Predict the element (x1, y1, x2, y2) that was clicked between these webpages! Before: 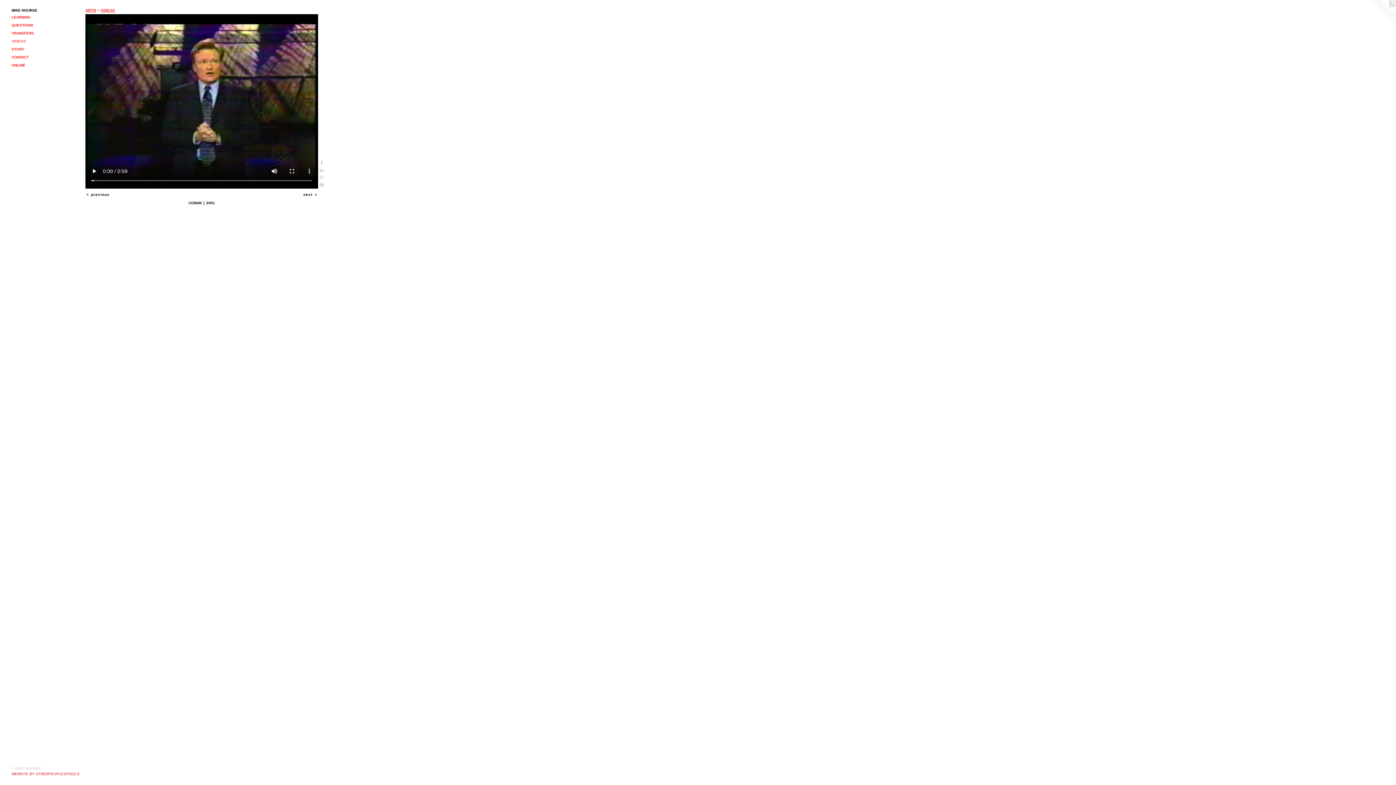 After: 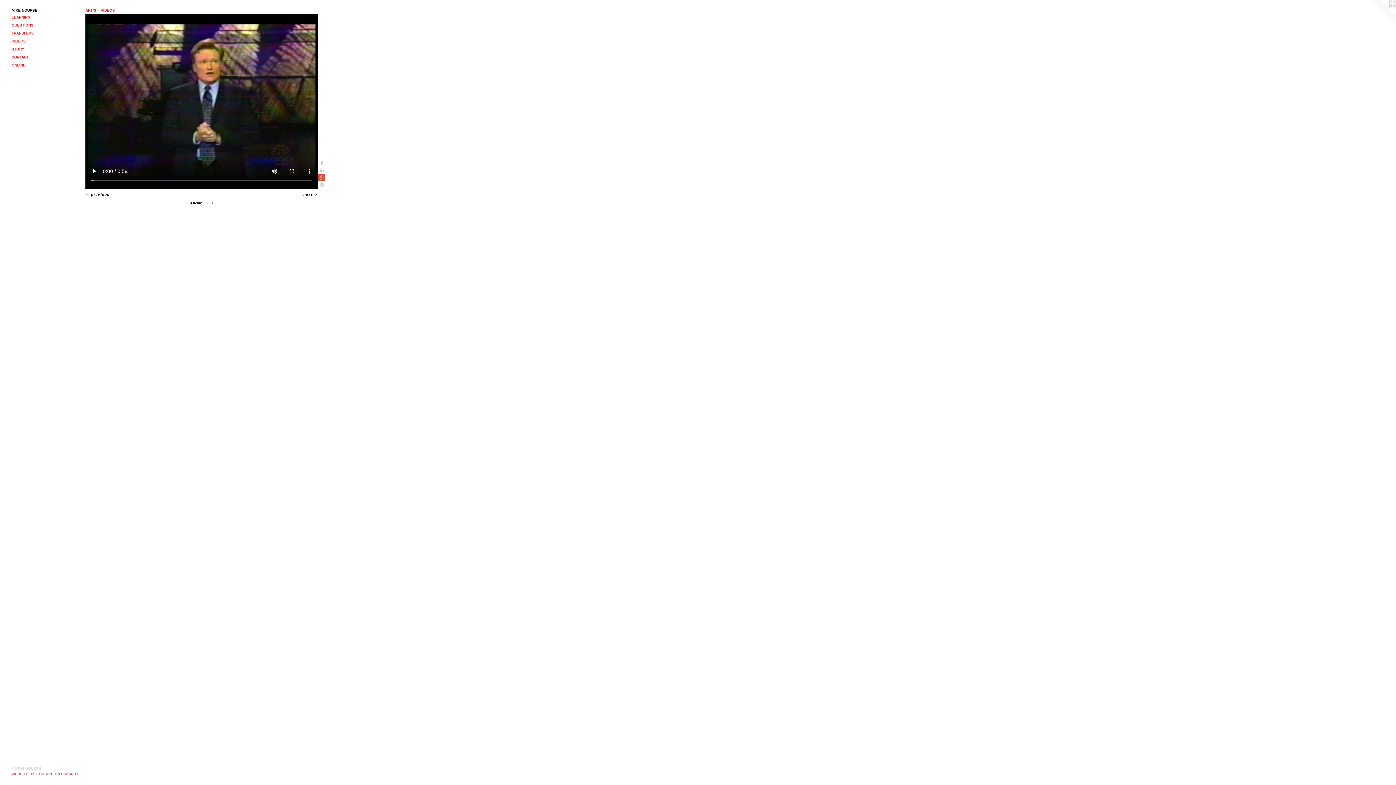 Action: bbox: (318, 174, 325, 181)